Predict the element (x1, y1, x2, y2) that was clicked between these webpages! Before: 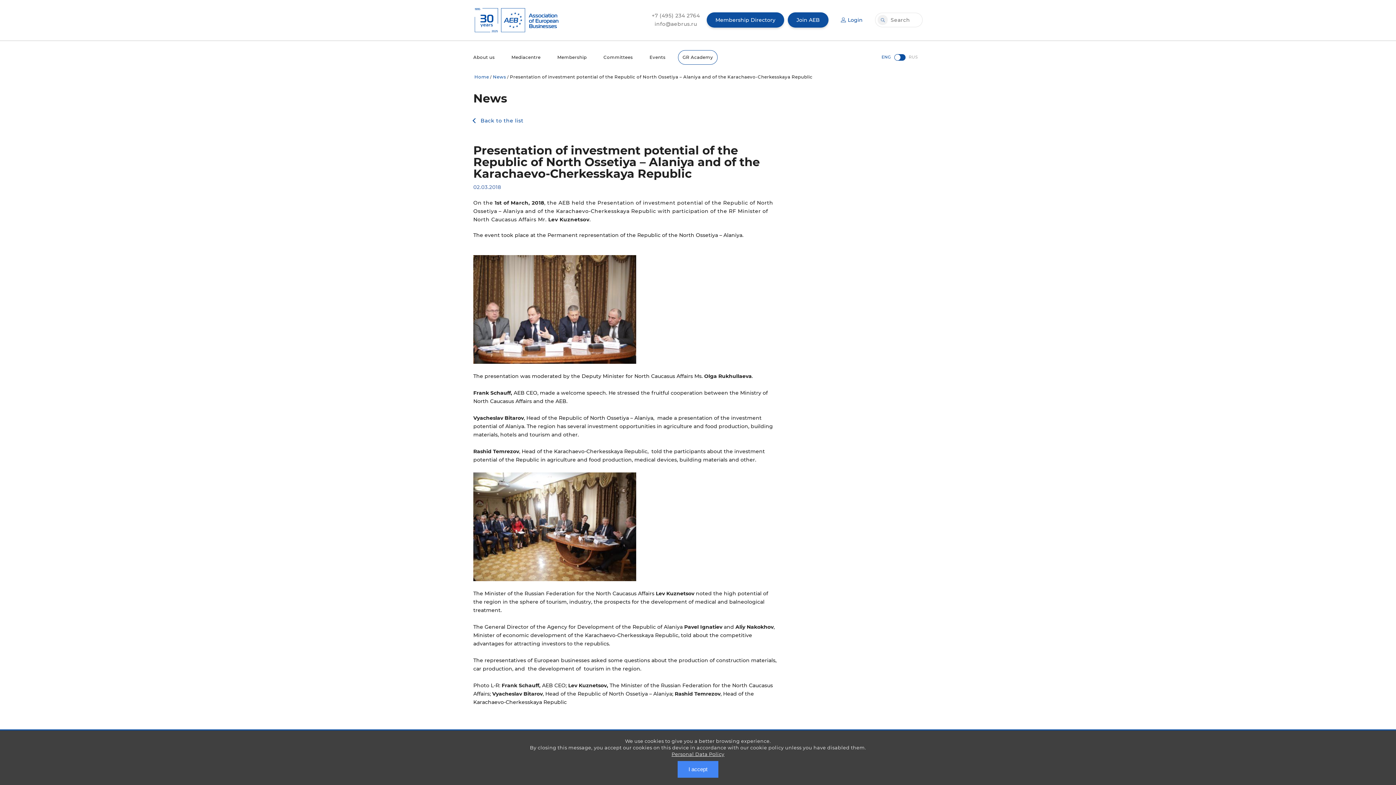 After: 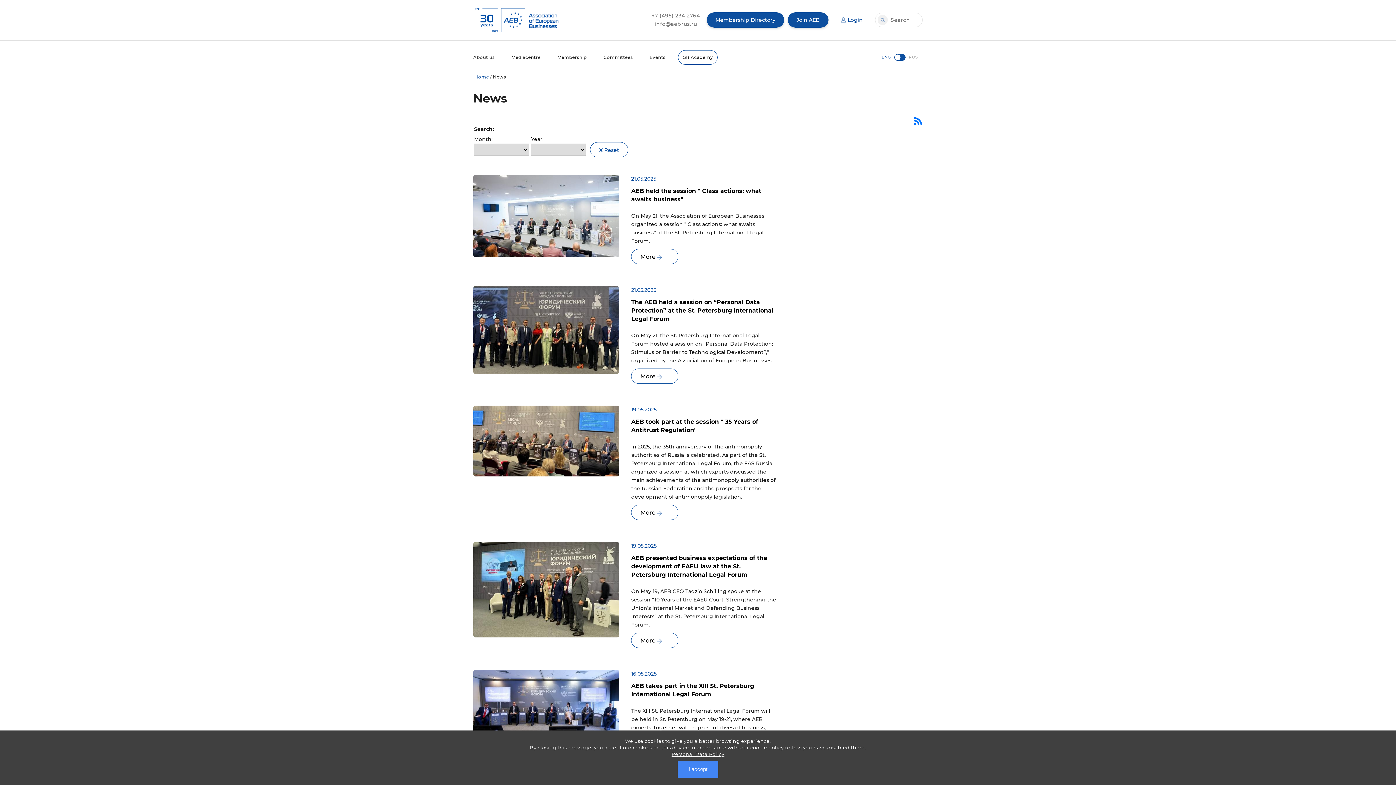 Action: bbox: (480, 117, 523, 123) label: Back to the list